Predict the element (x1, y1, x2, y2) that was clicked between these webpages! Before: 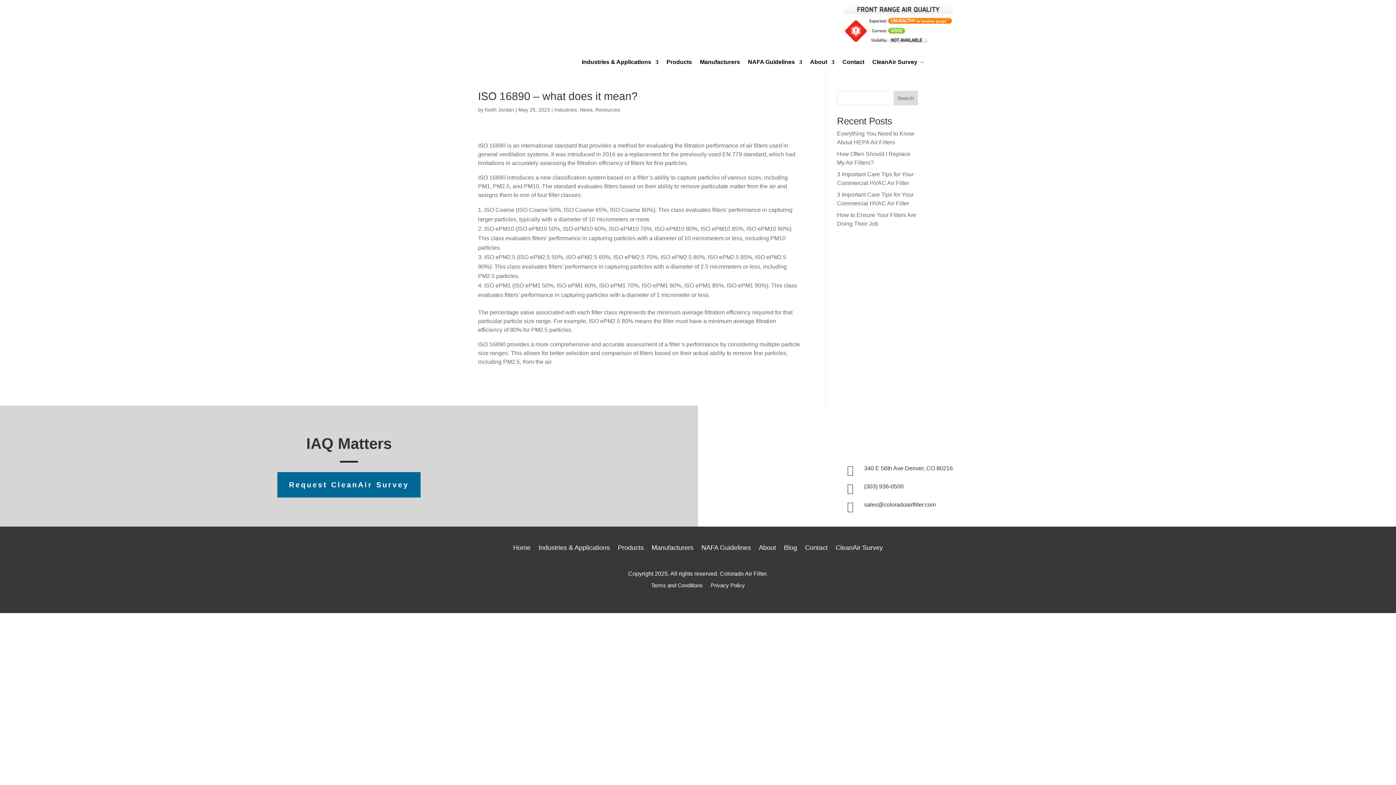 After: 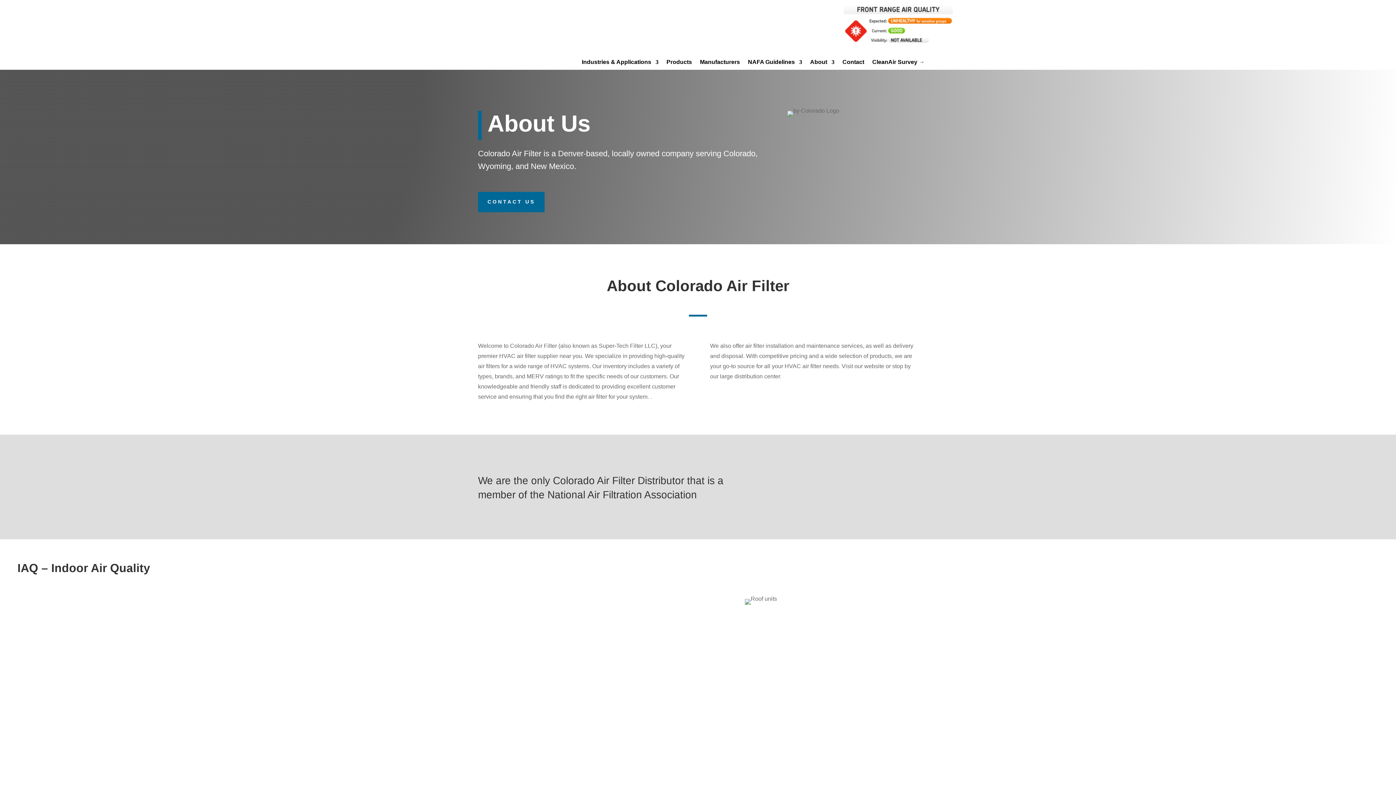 Action: label: About bbox: (759, 545, 776, 553)